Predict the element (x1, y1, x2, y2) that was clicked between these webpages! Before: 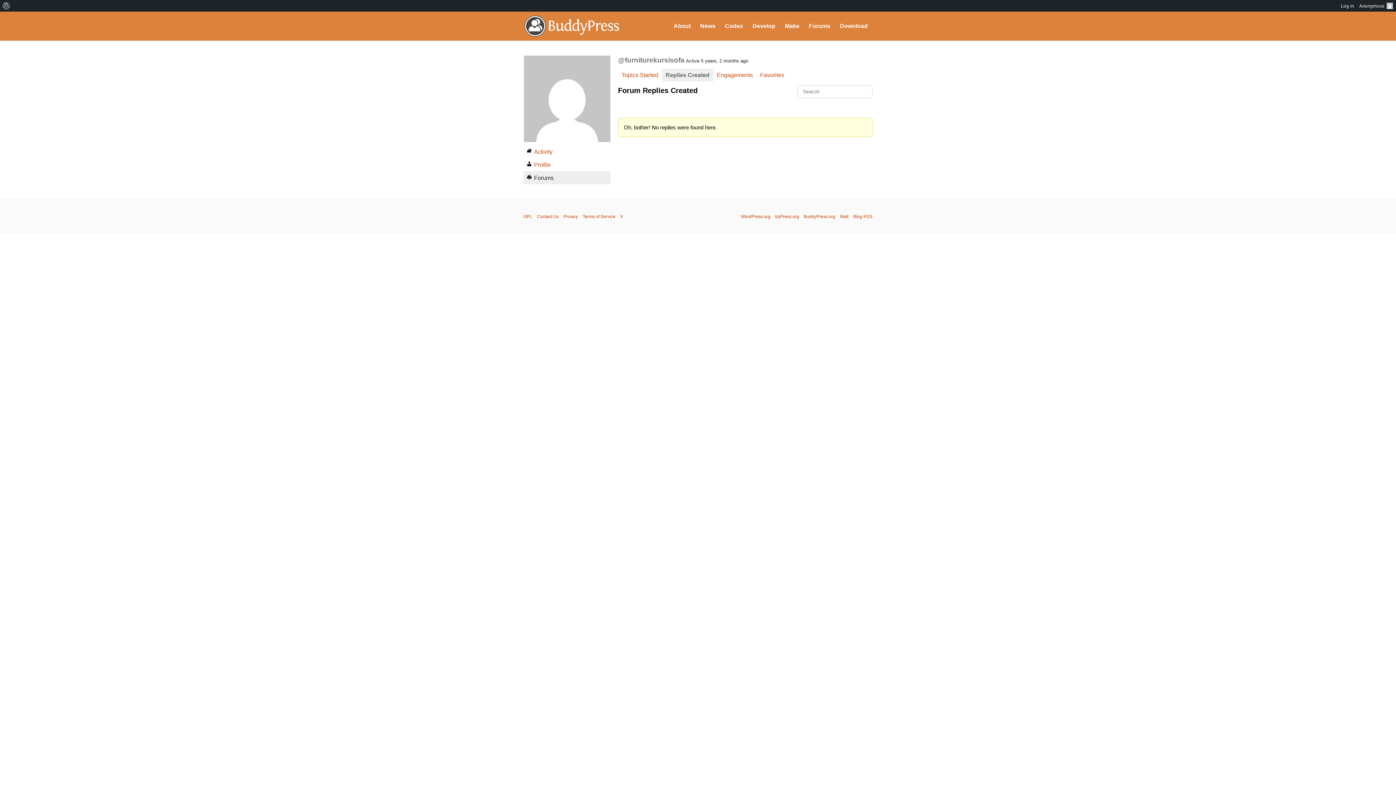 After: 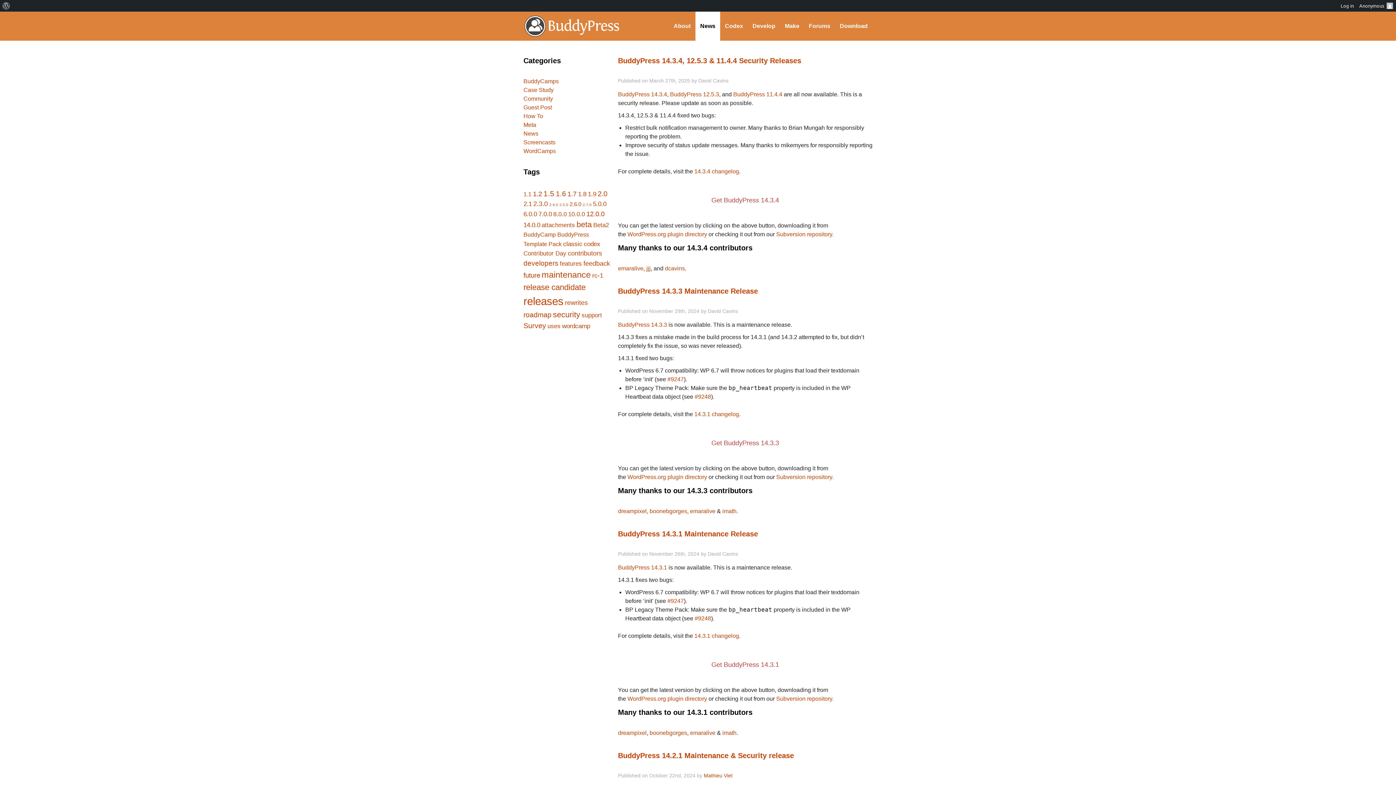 Action: bbox: (695, 11, 720, 40) label: News